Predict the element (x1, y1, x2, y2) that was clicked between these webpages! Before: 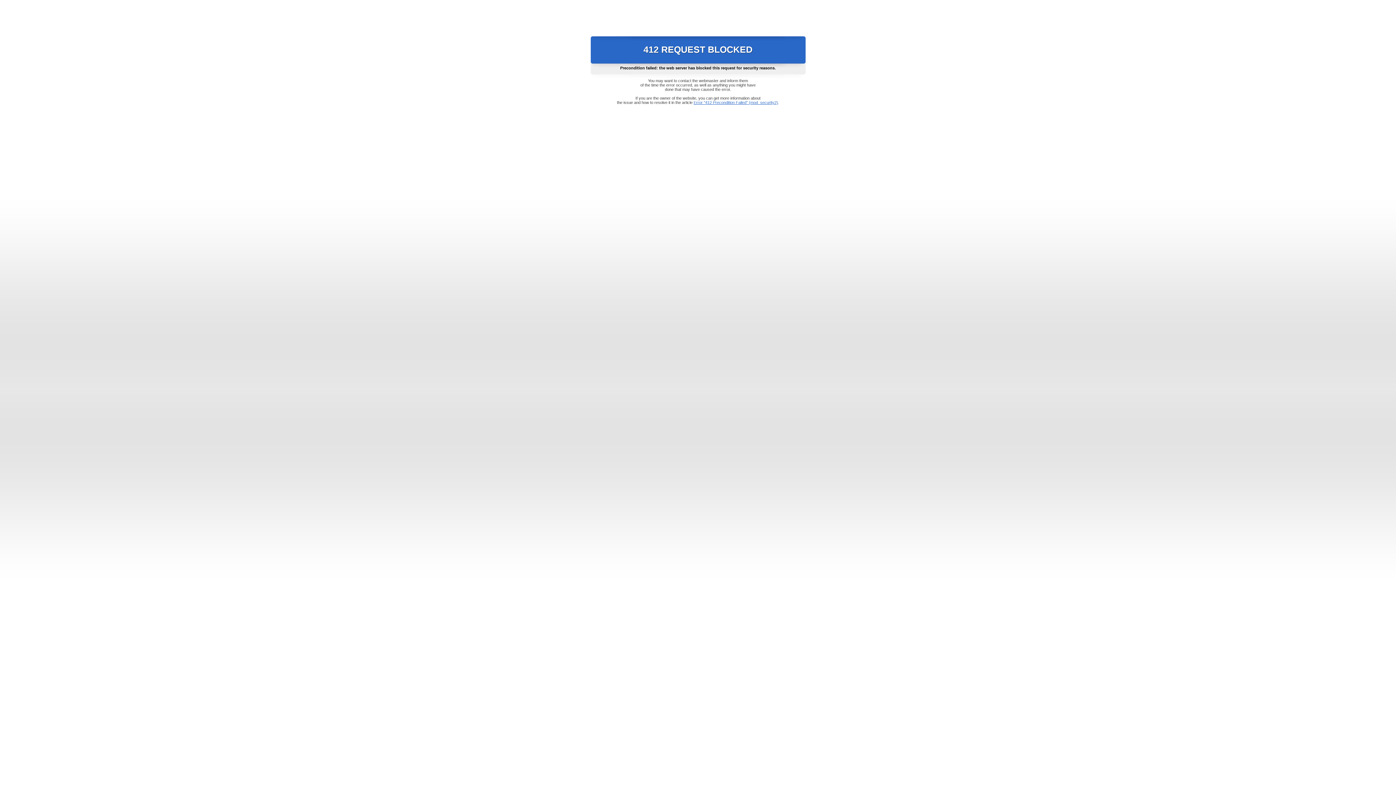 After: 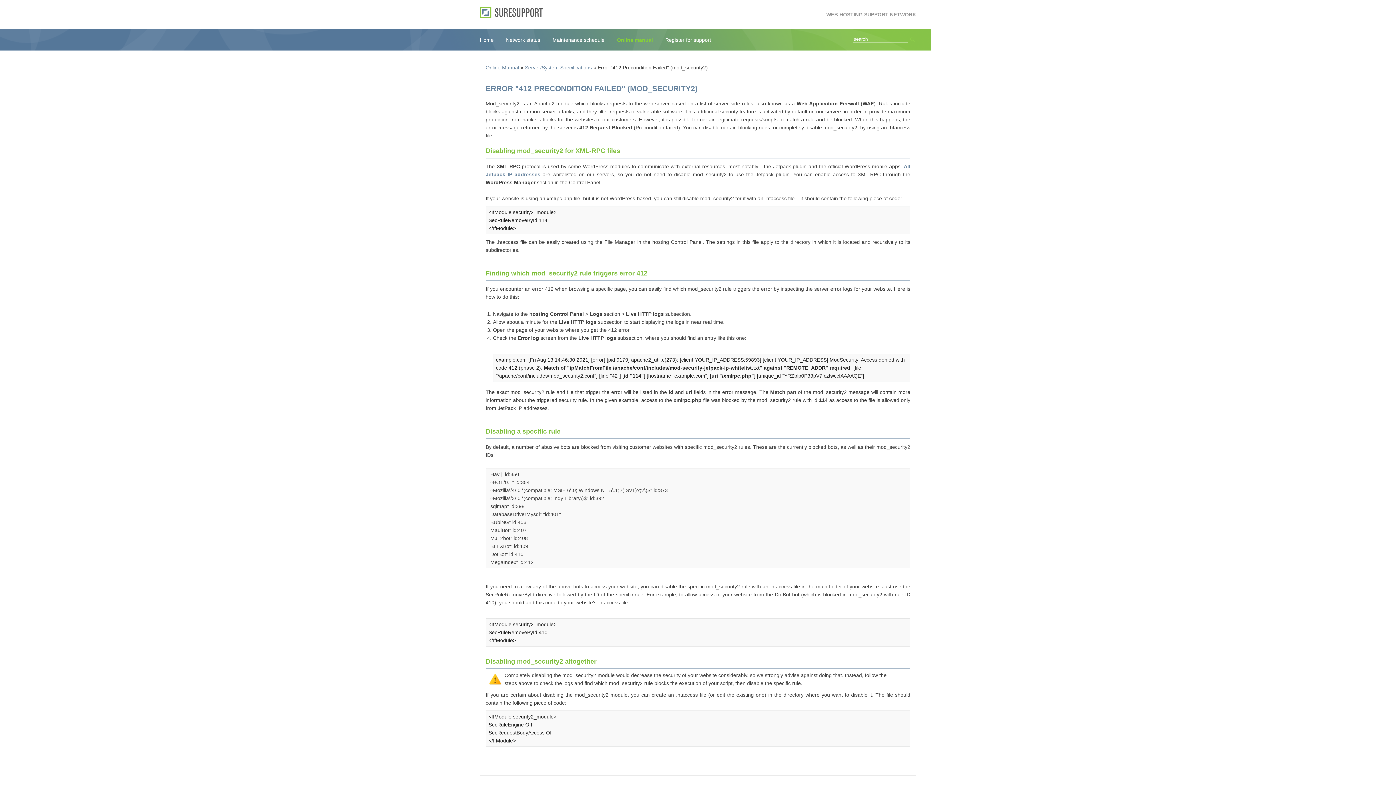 Action: bbox: (693, 100, 778, 104) label: Error "412 Precondition Failed" (mod_security2)